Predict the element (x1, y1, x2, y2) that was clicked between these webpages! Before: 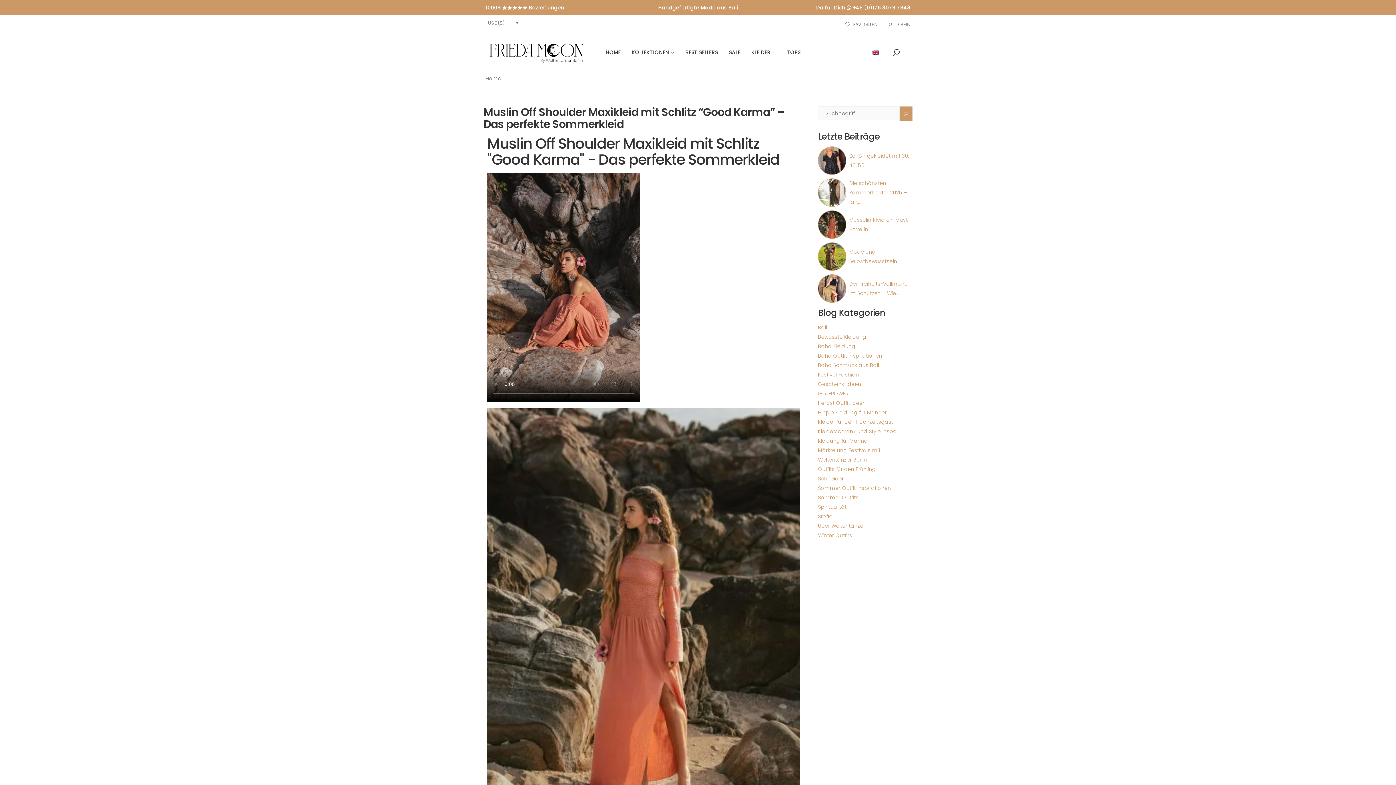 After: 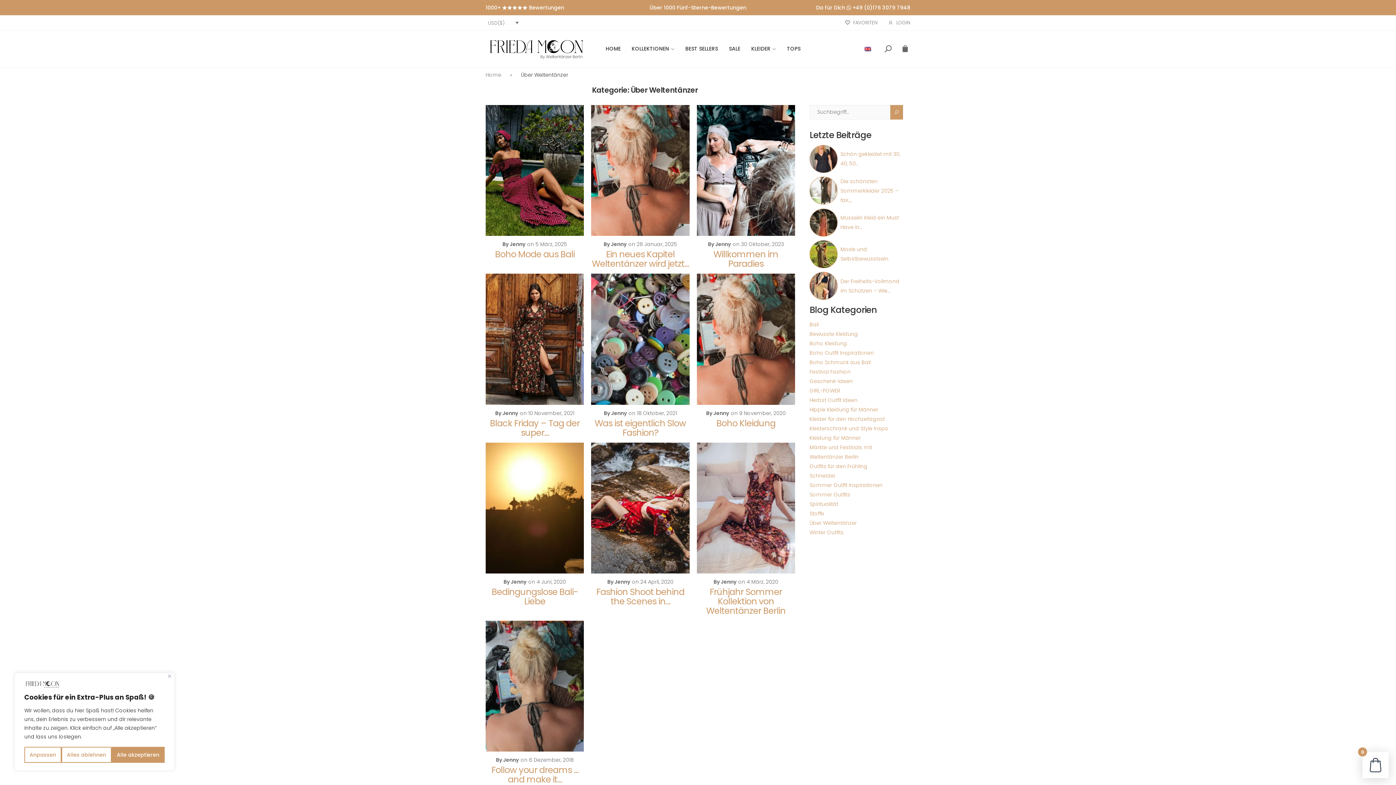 Action: bbox: (818, 522, 865, 529) label: Über Weltentänzer